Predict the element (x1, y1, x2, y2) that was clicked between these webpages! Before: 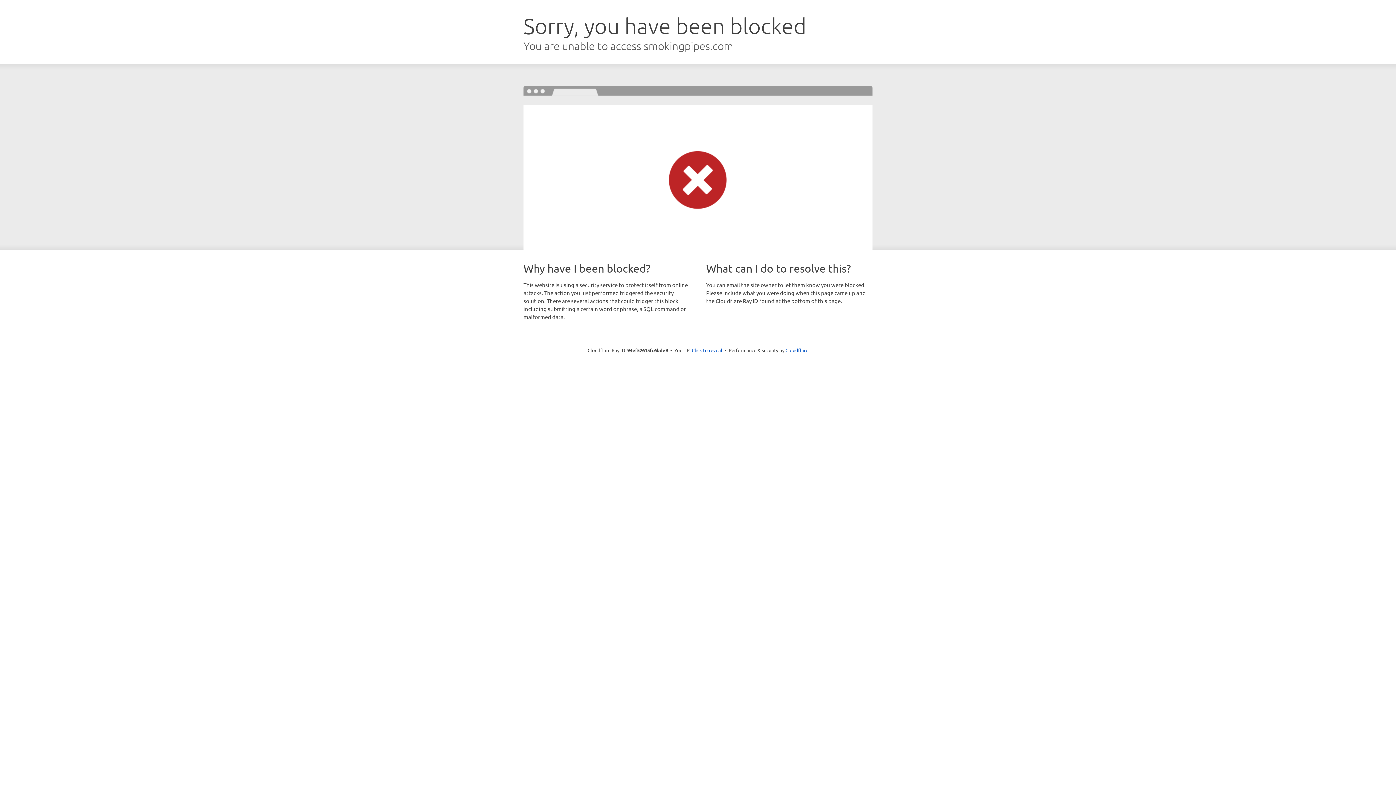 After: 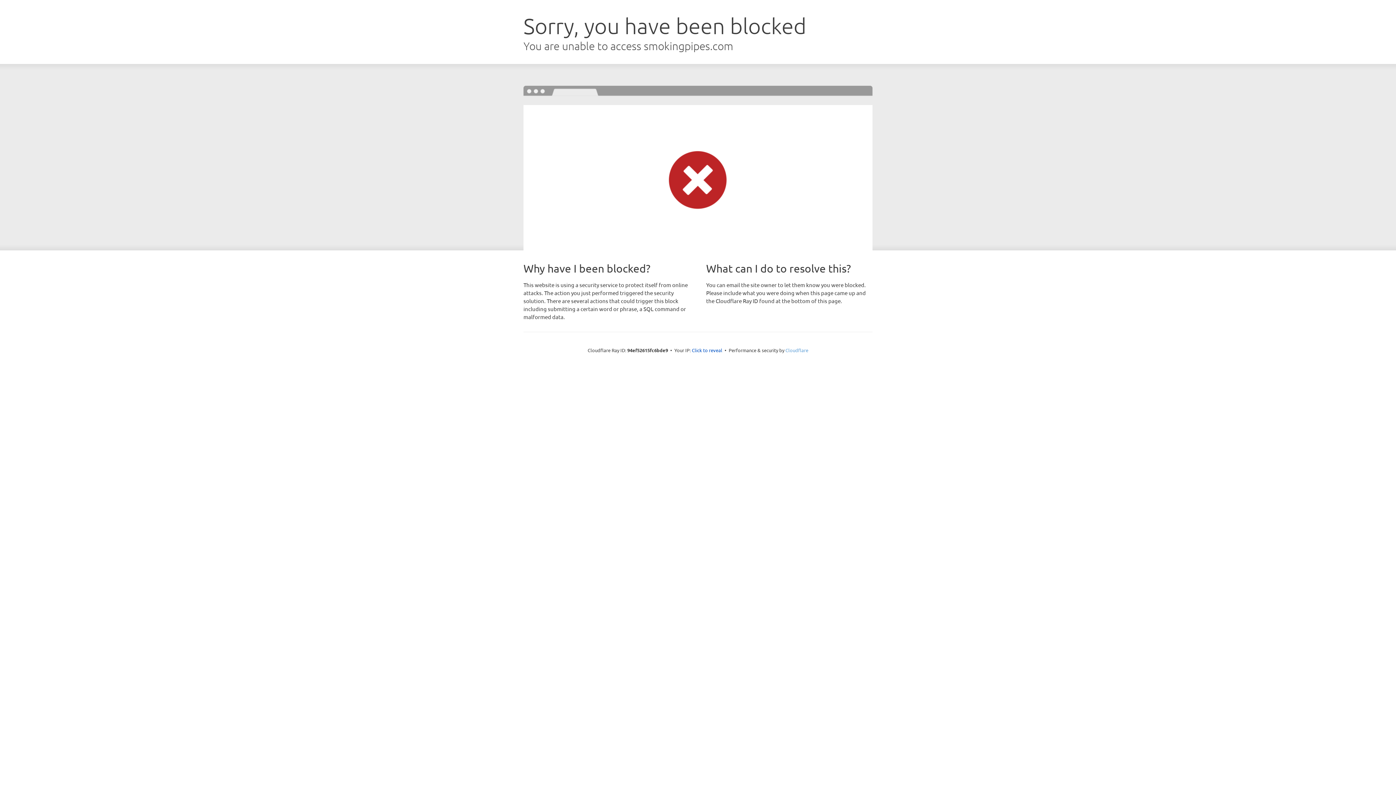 Action: bbox: (785, 347, 808, 353) label: Cloudflare